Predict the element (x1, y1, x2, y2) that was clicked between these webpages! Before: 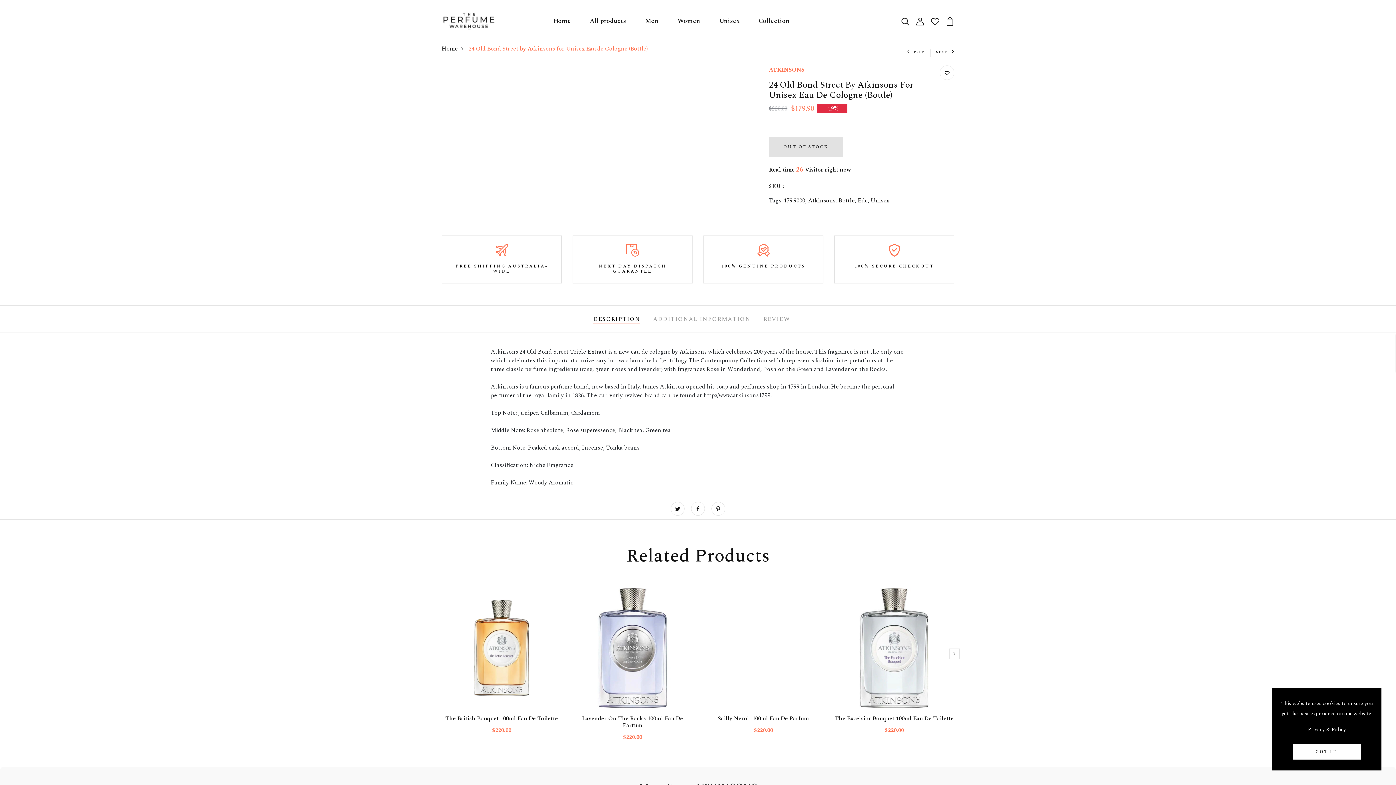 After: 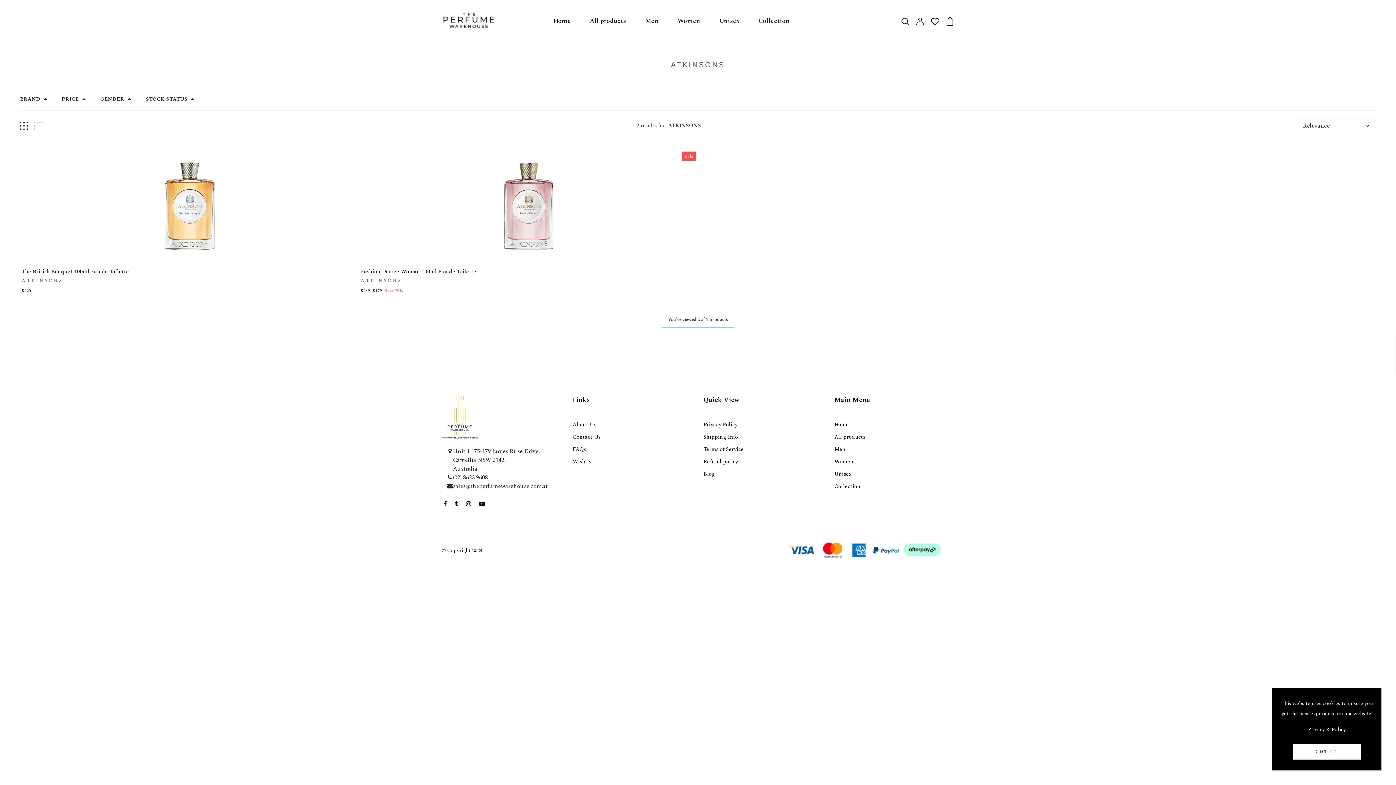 Action: label: ATKINSONS bbox: (769, 65, 804, 74)